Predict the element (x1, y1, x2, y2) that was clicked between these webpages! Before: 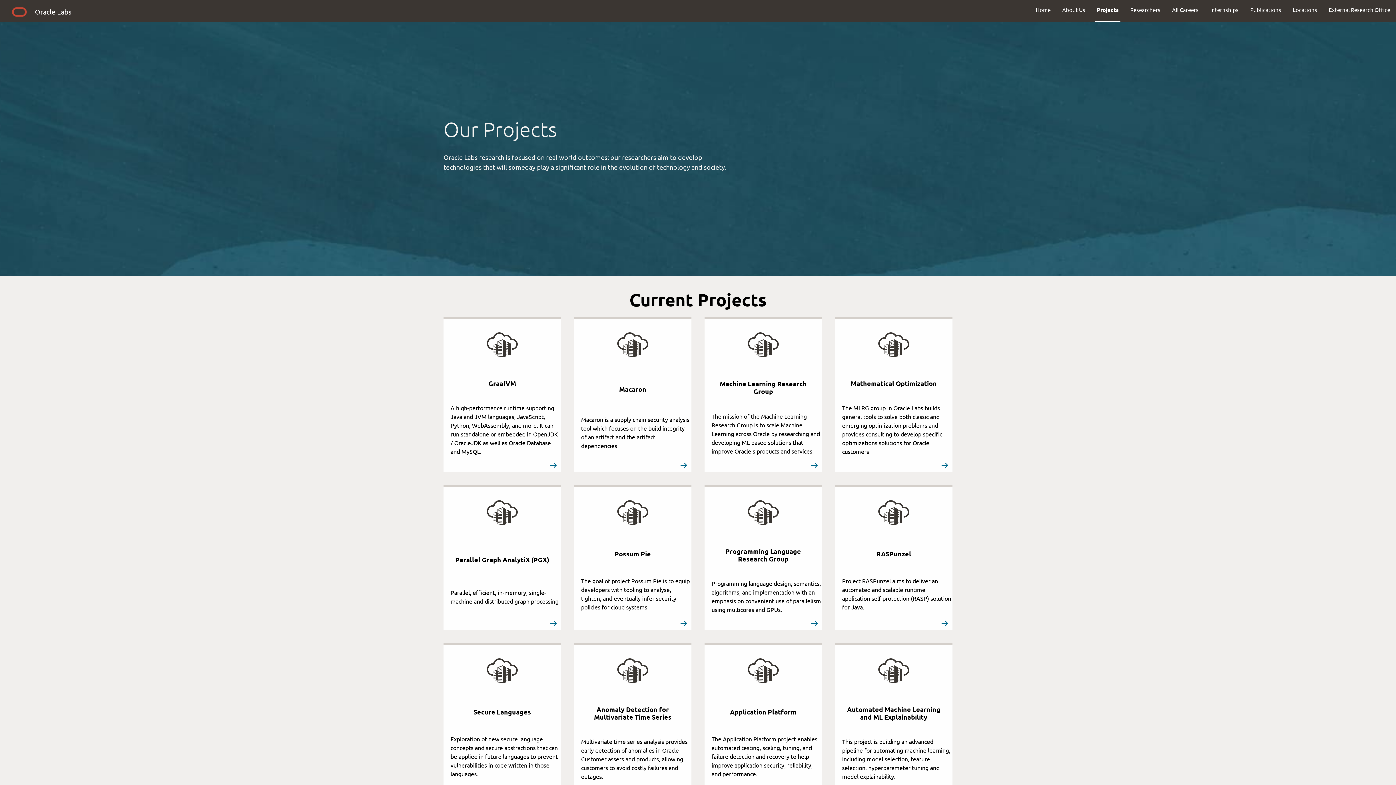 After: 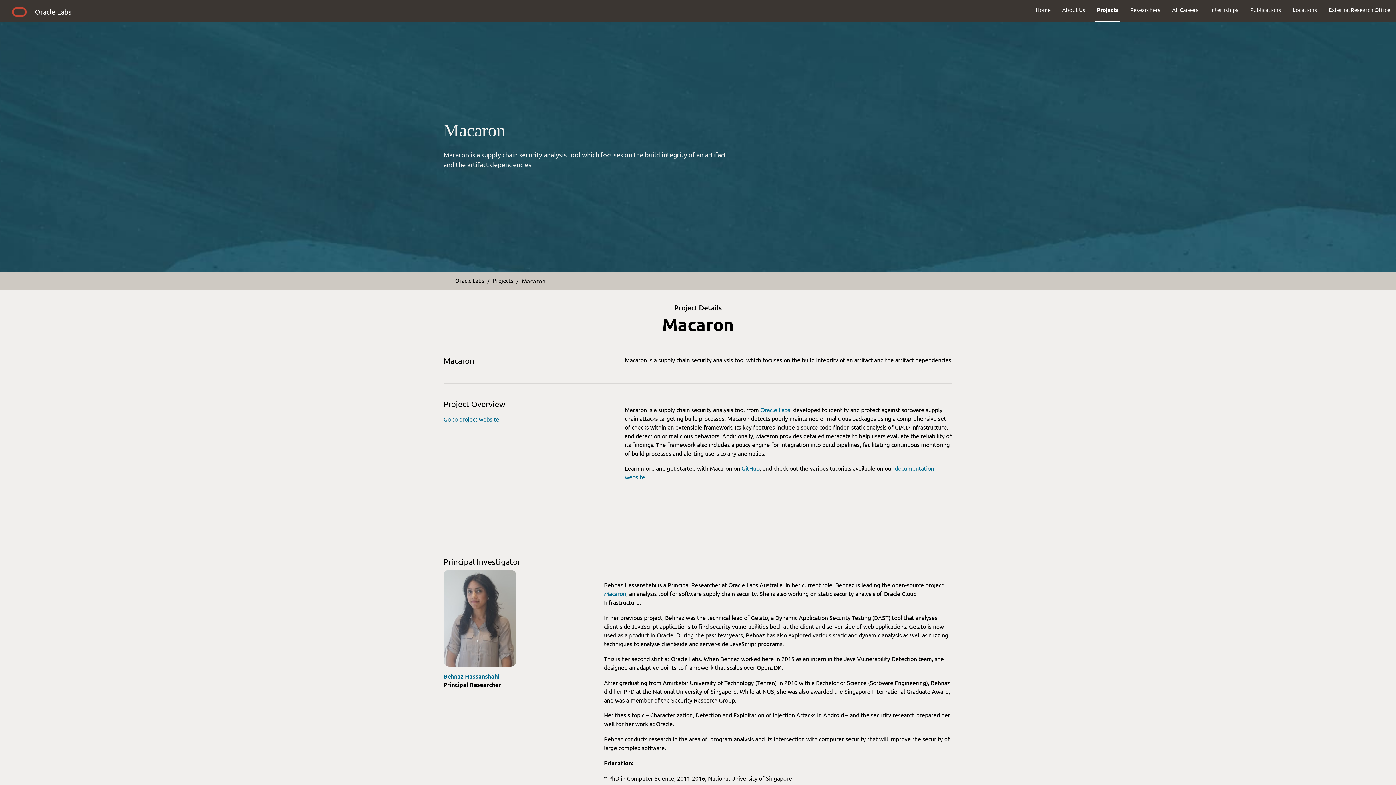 Action: bbox: (574, 317, 691, 472) label:  
Macaron

Macaron is a supply chain security analysis tool which focuses on the build integrity of an artifact and the artifact dependencies



